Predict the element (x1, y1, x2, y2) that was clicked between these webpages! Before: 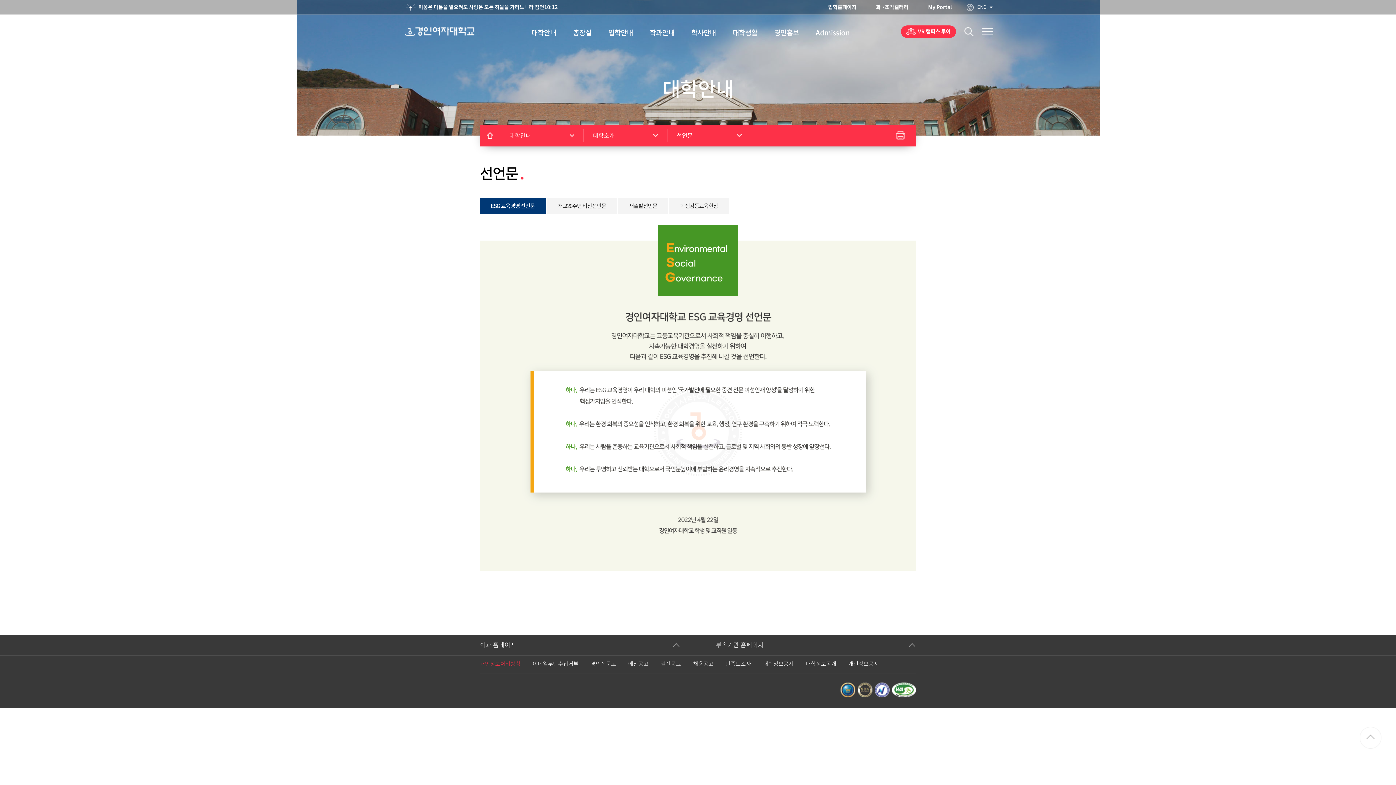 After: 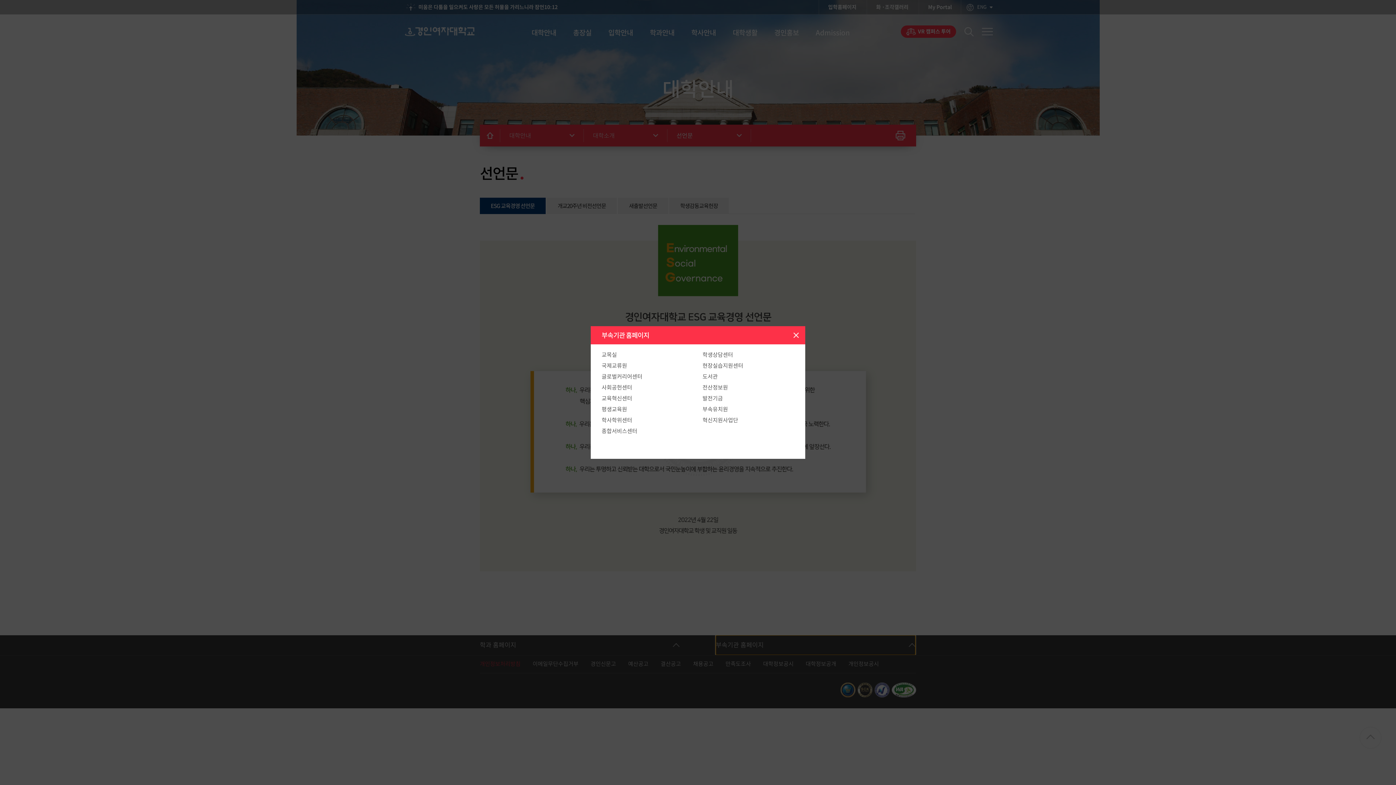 Action: label: 부속기관 홈페이지 bbox: (716, 635, 915, 655)